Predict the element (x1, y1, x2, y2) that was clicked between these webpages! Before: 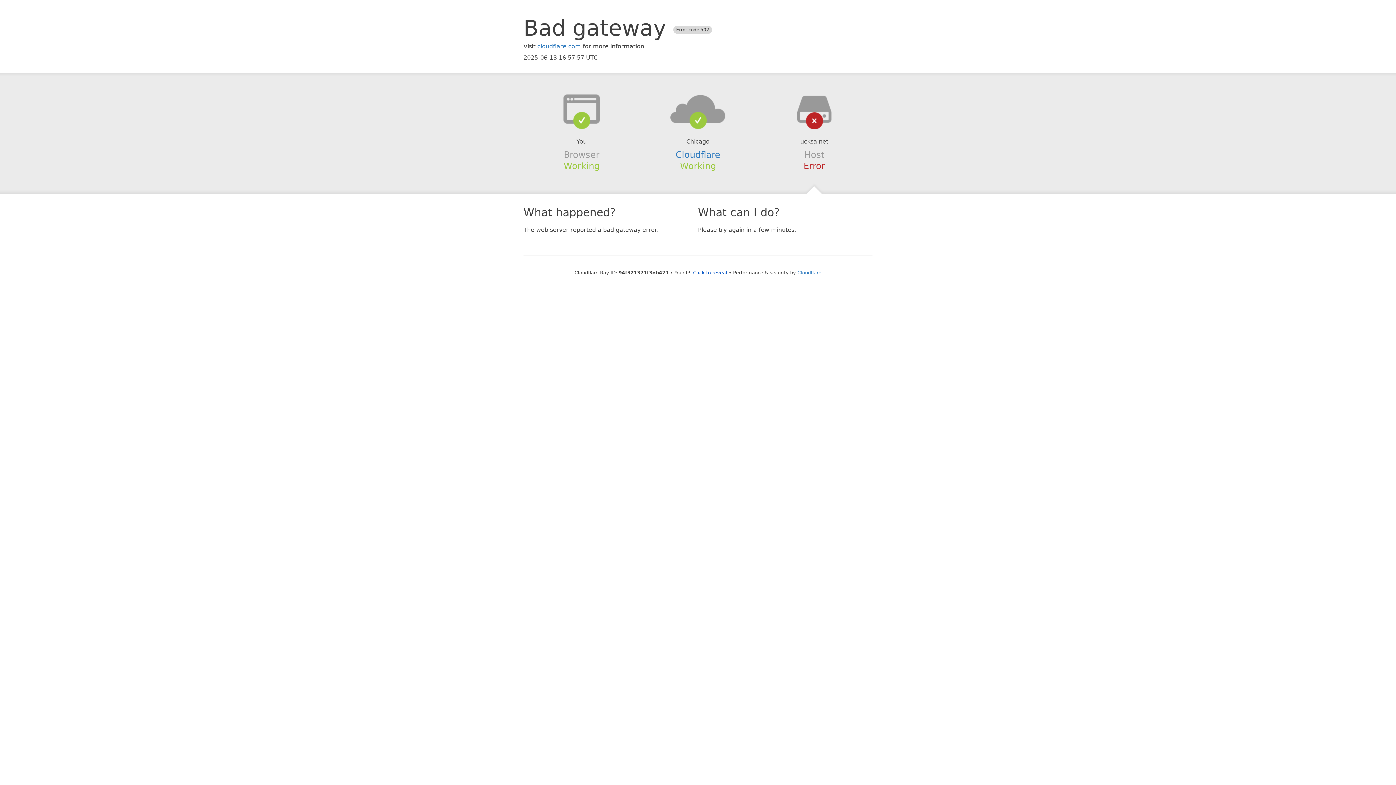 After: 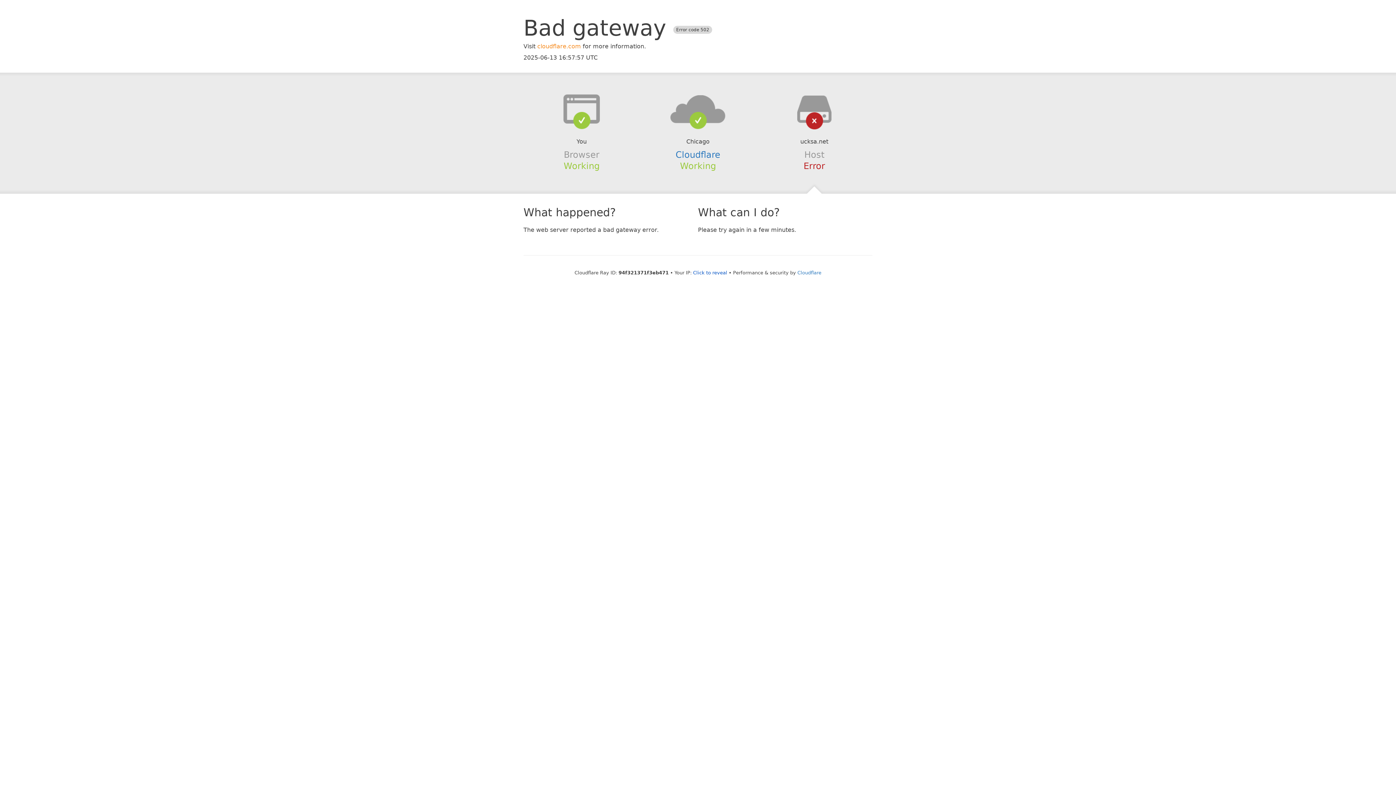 Action: bbox: (537, 42, 581, 49) label: cloudflare.com